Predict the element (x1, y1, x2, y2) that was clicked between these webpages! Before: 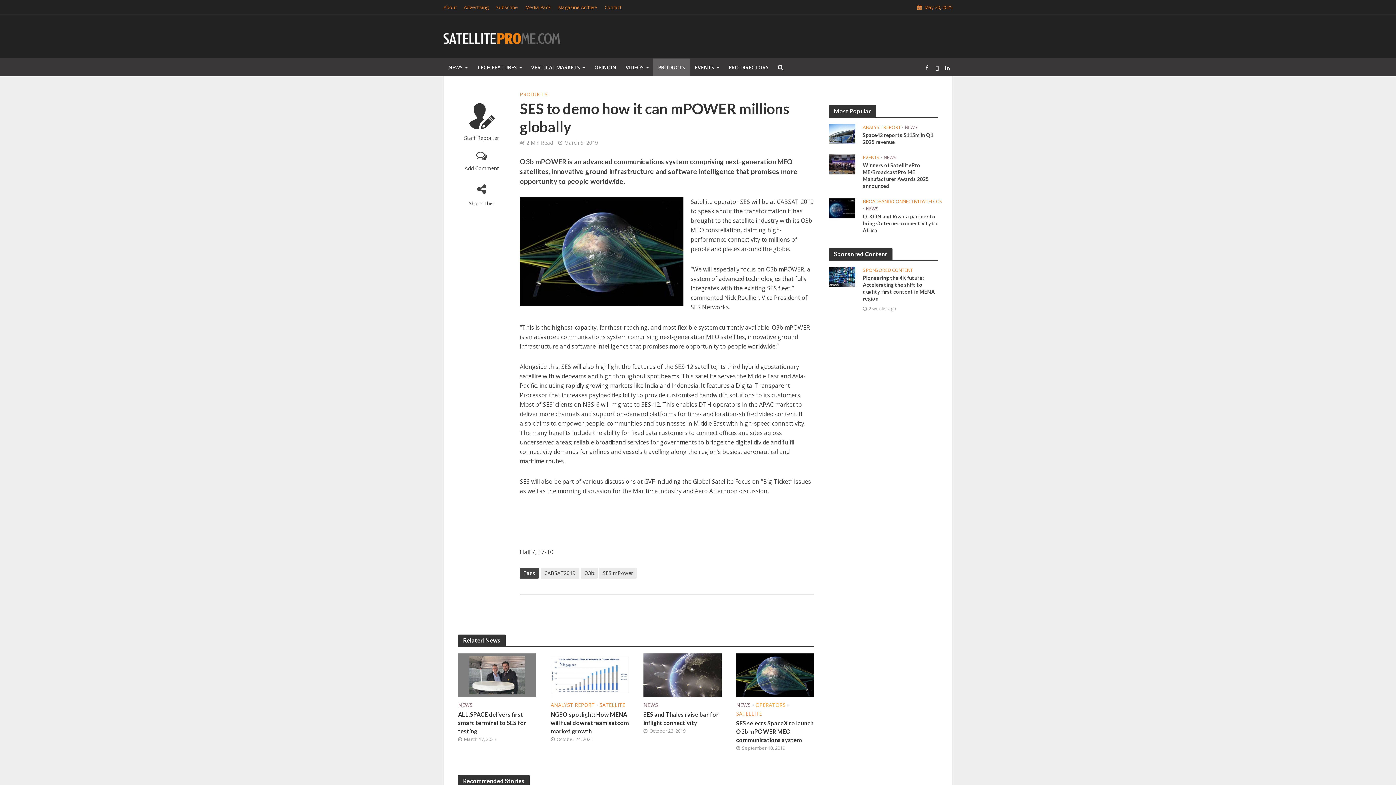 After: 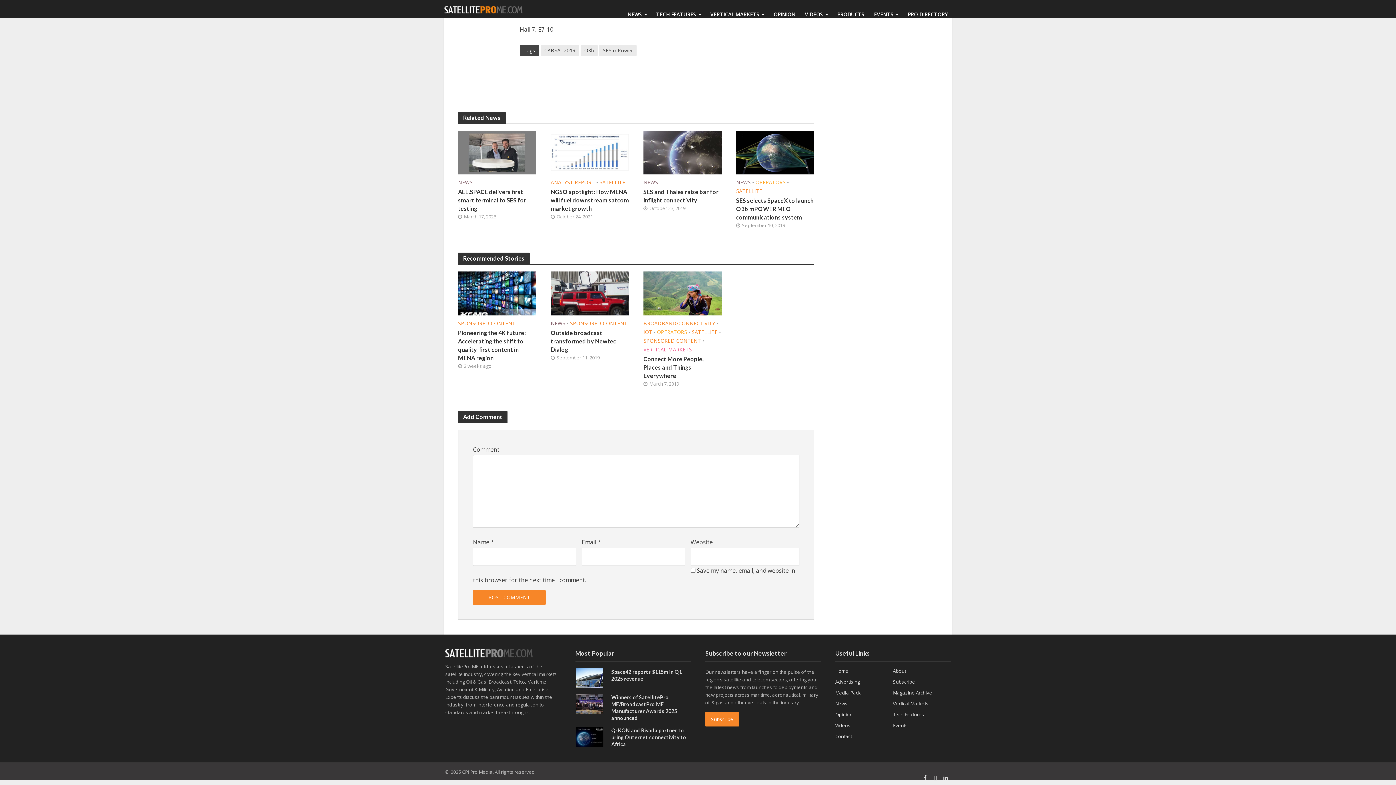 Action: bbox: (458, 152, 505, 172) label: Add Comment